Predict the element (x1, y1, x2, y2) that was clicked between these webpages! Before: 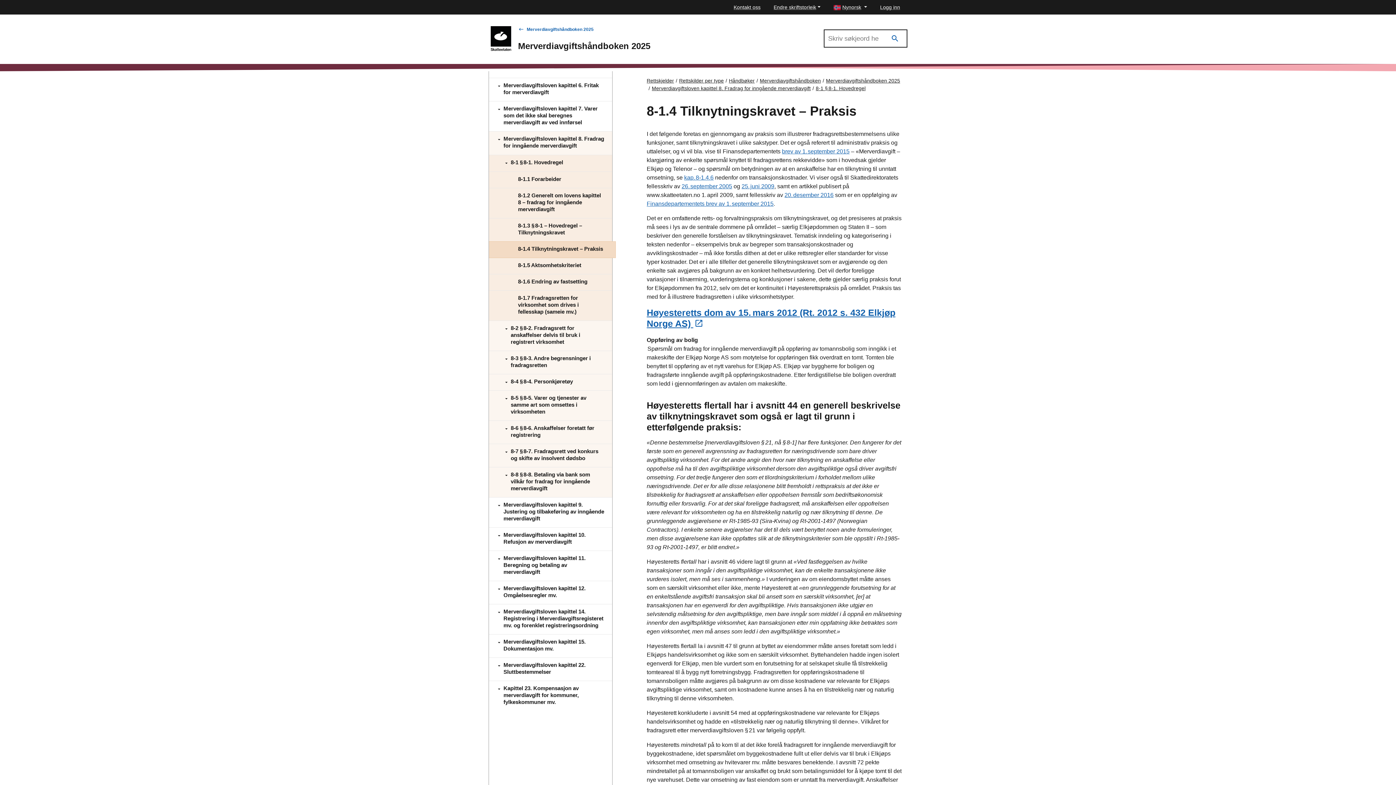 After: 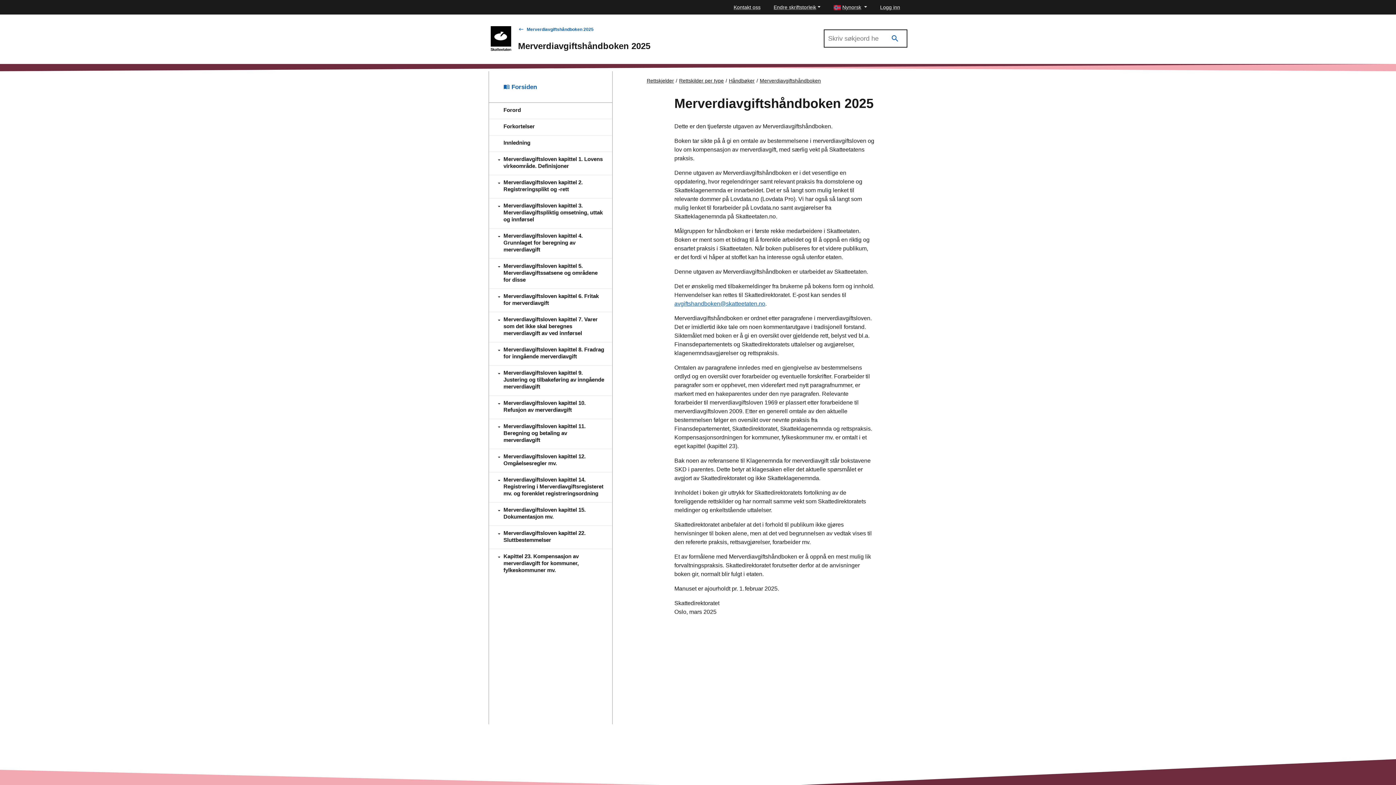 Action: bbox: (518, 26, 593, 32) label: Merverdiavgiftshåndboken 2025